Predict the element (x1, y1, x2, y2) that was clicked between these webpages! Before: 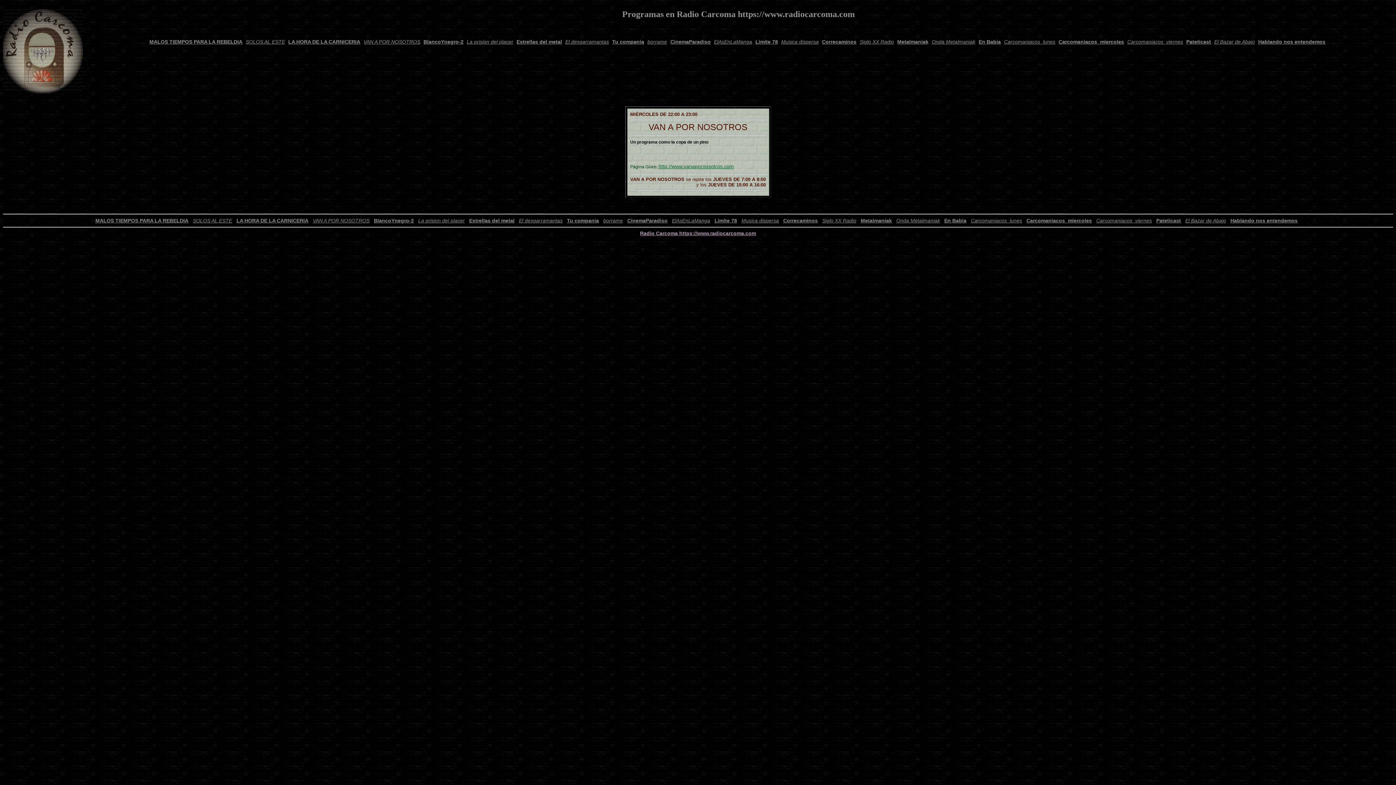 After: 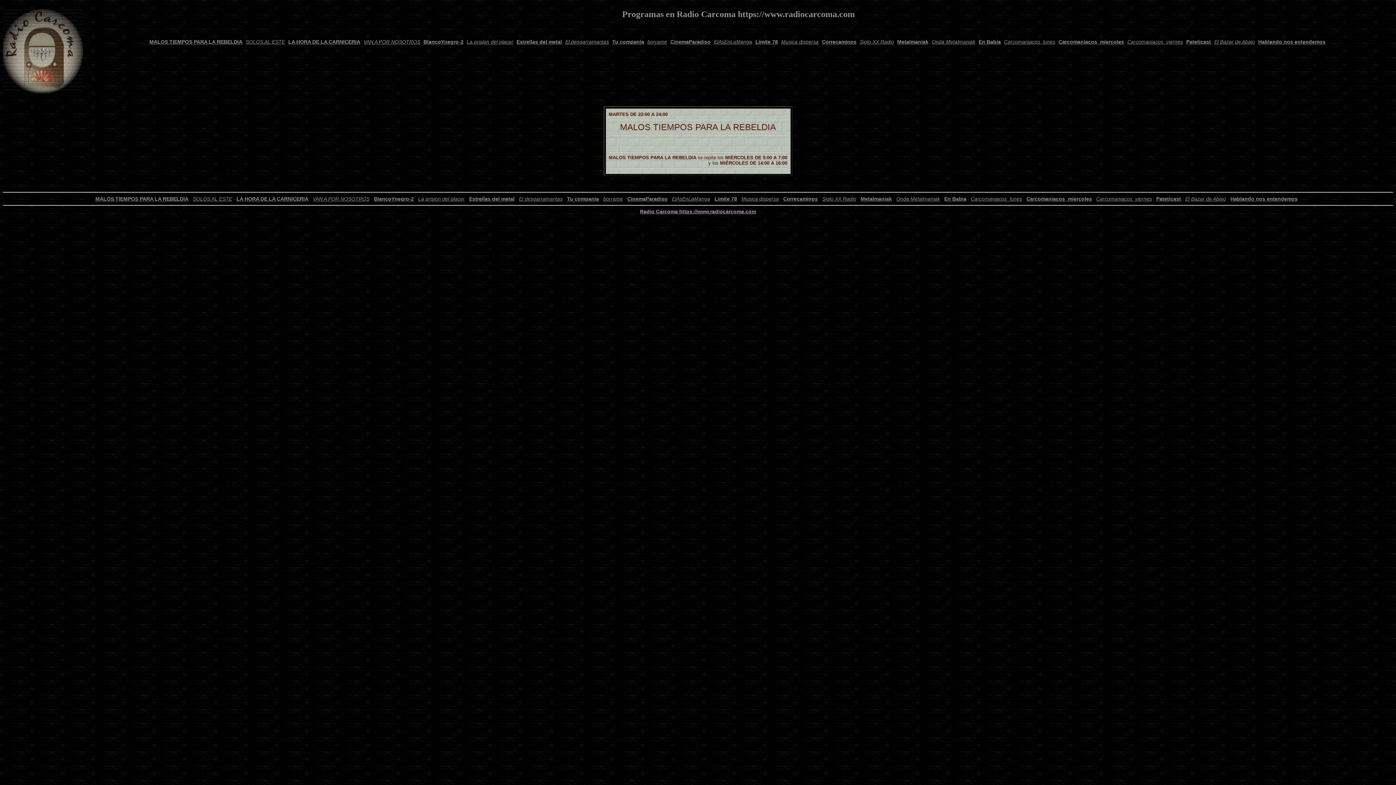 Action: label: MALOS TIEMPOS PARA LA REBELDIA bbox: (95, 217, 188, 223)